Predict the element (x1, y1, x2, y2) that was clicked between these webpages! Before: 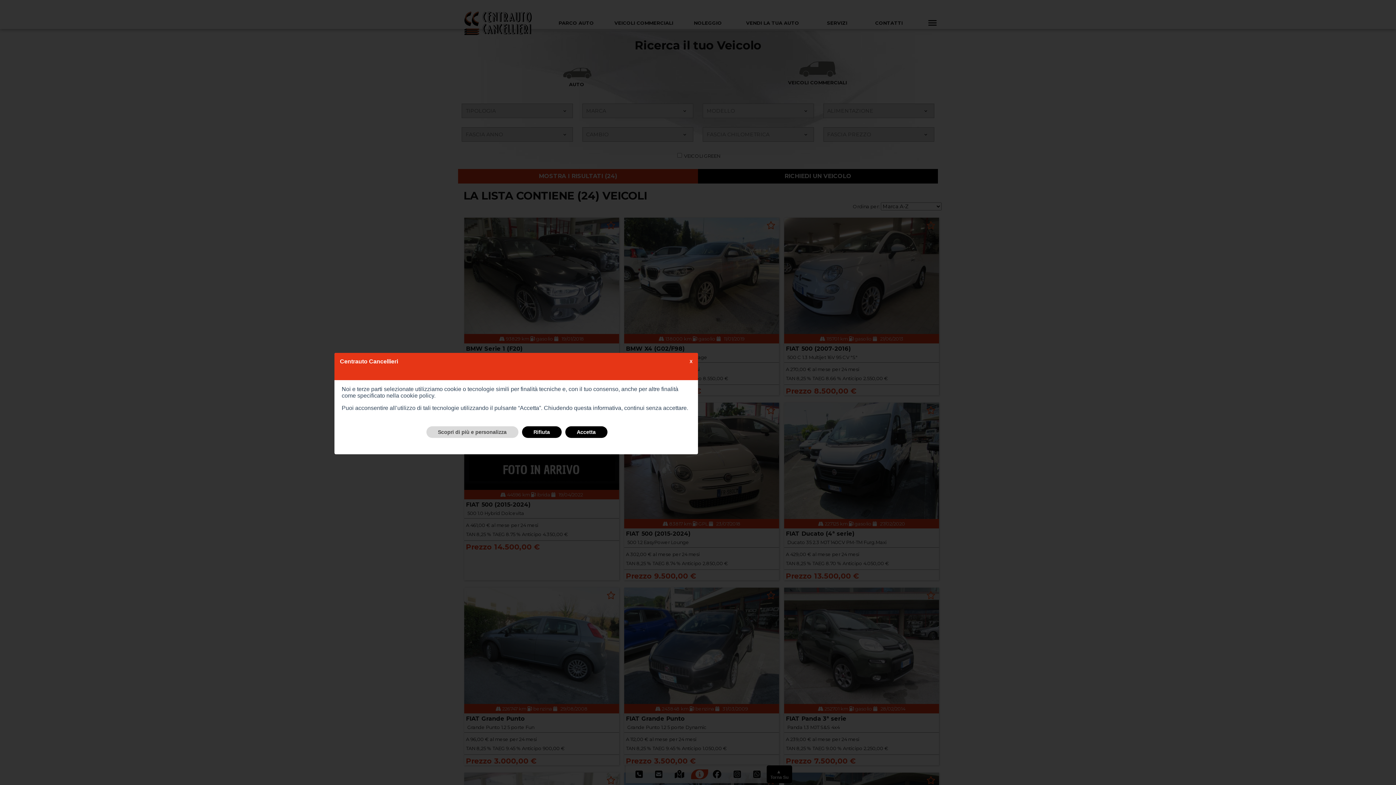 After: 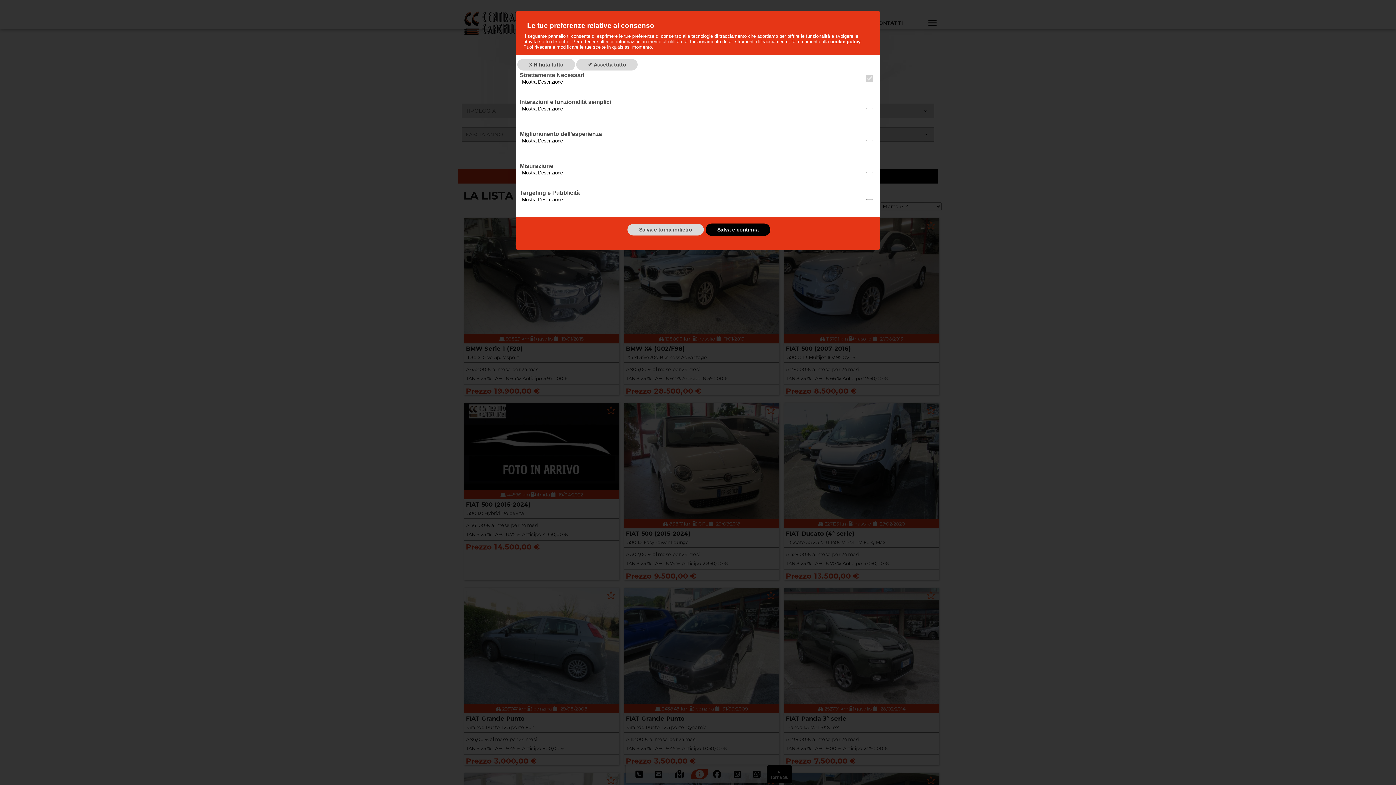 Action: bbox: (426, 426, 518, 438) label: Scopri di più e personalizza